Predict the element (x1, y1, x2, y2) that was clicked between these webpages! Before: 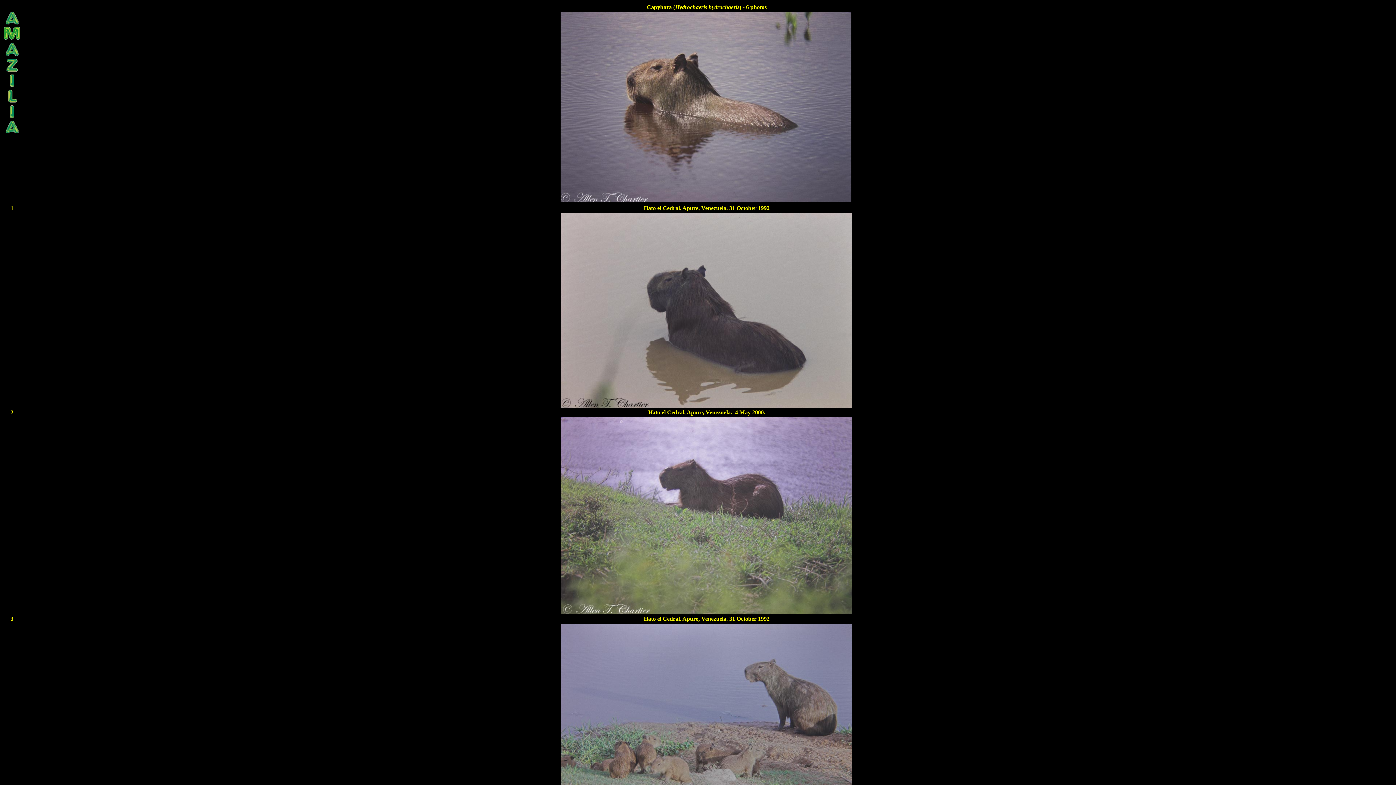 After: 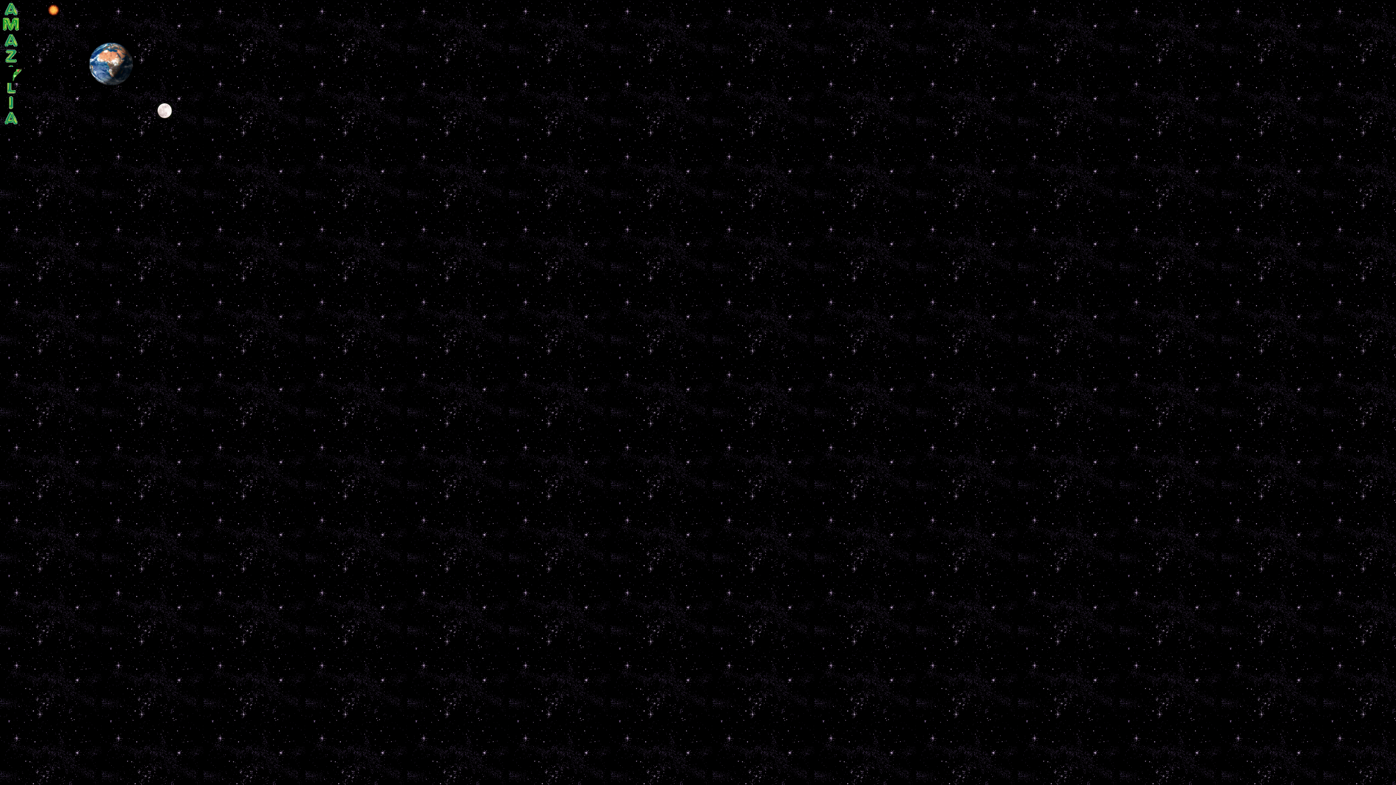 Action: bbox: (4, 128, 20, 134)